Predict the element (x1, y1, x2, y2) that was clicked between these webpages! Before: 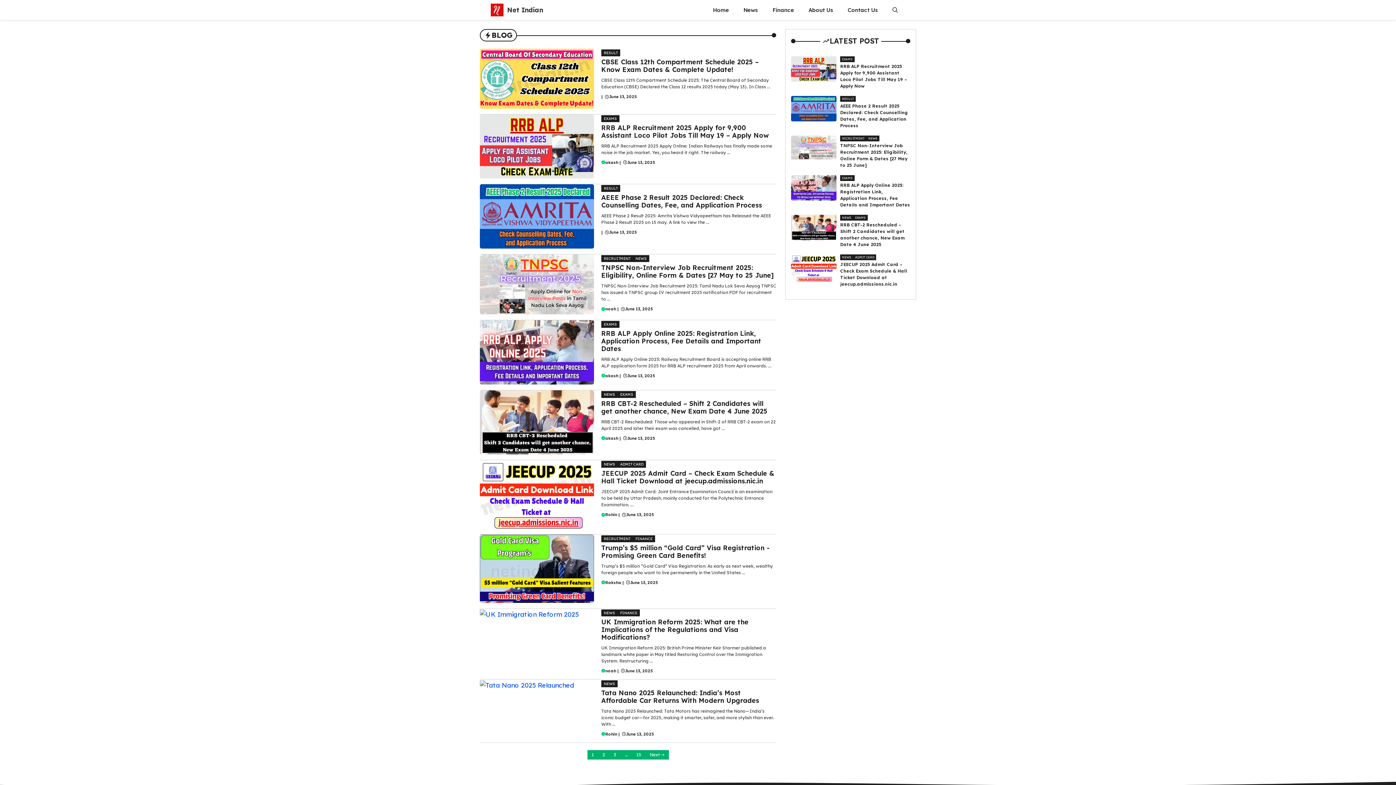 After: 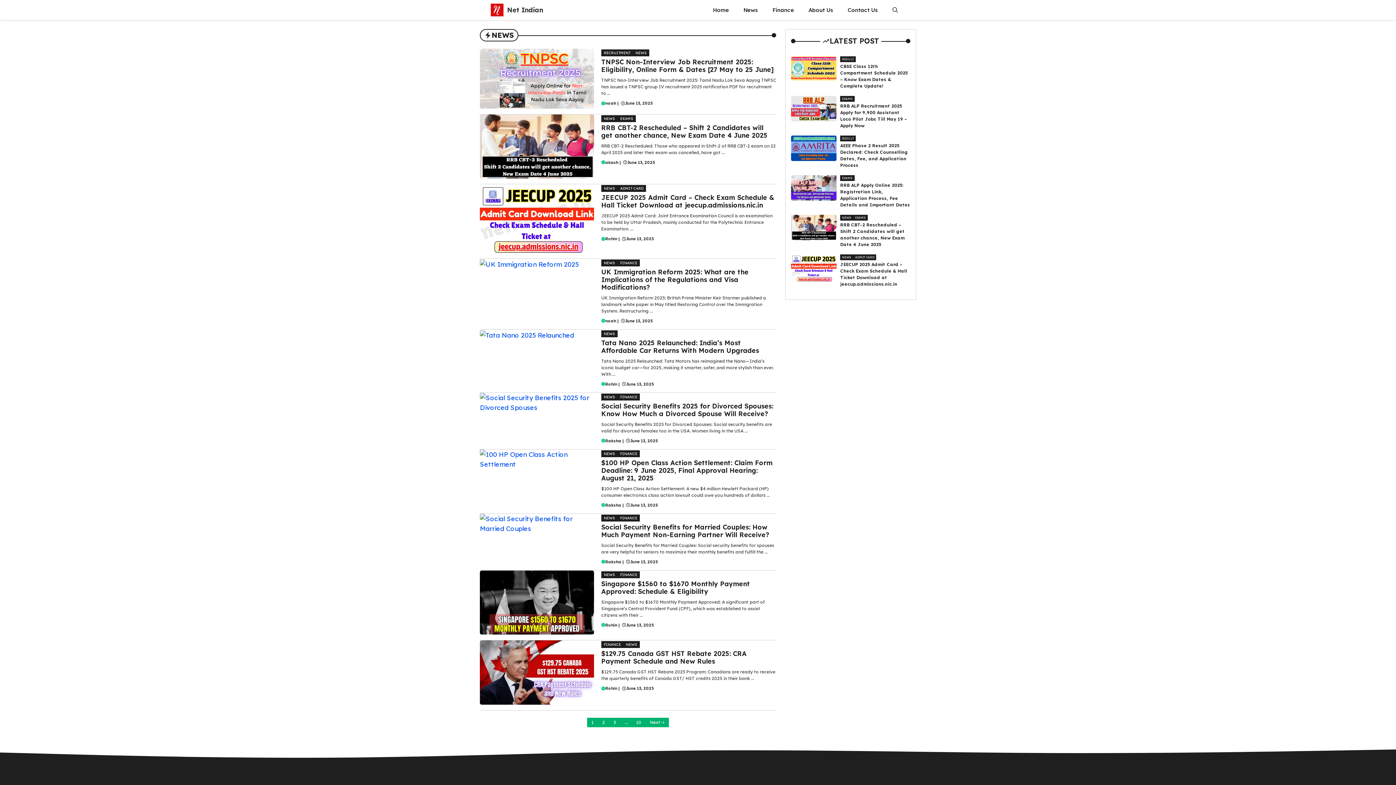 Action: bbox: (866, 135, 879, 141) label: NEWS